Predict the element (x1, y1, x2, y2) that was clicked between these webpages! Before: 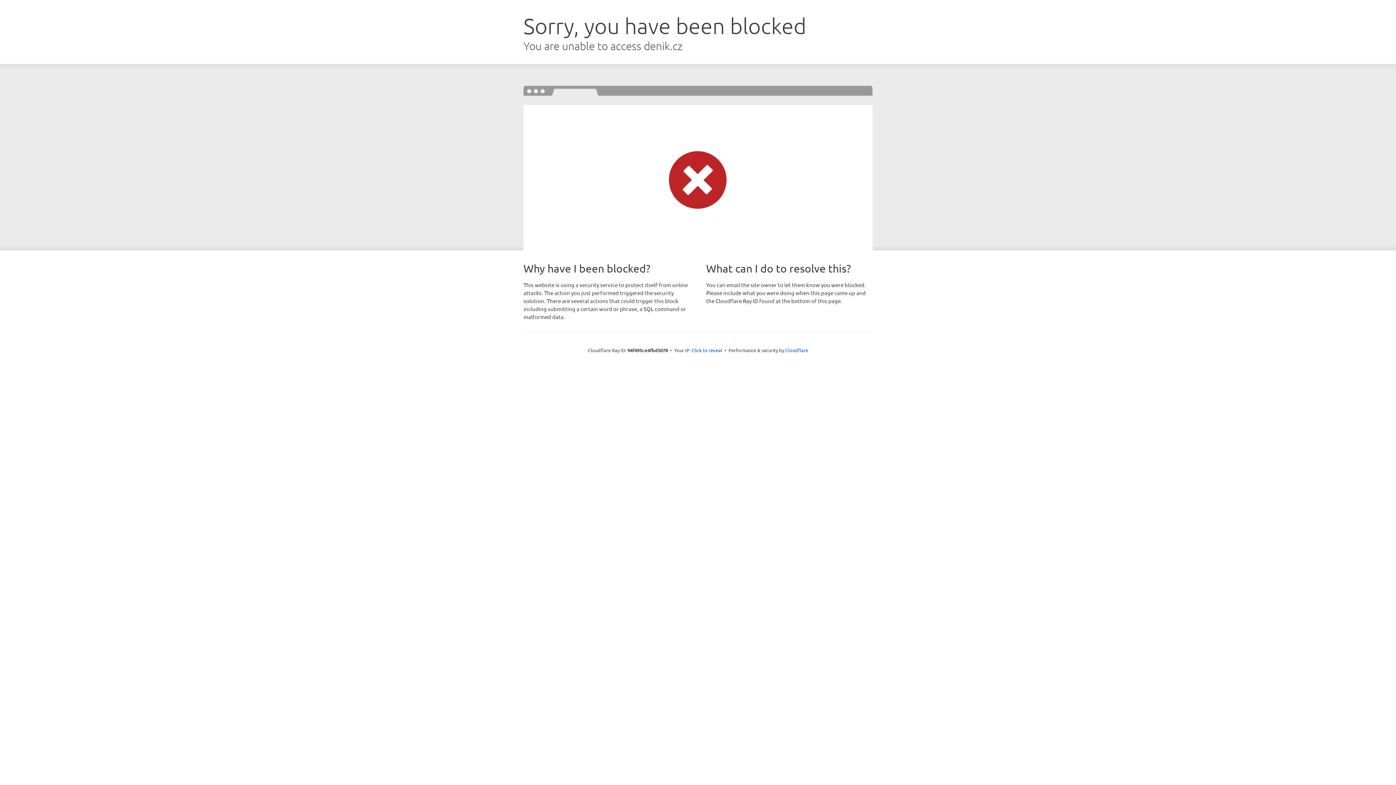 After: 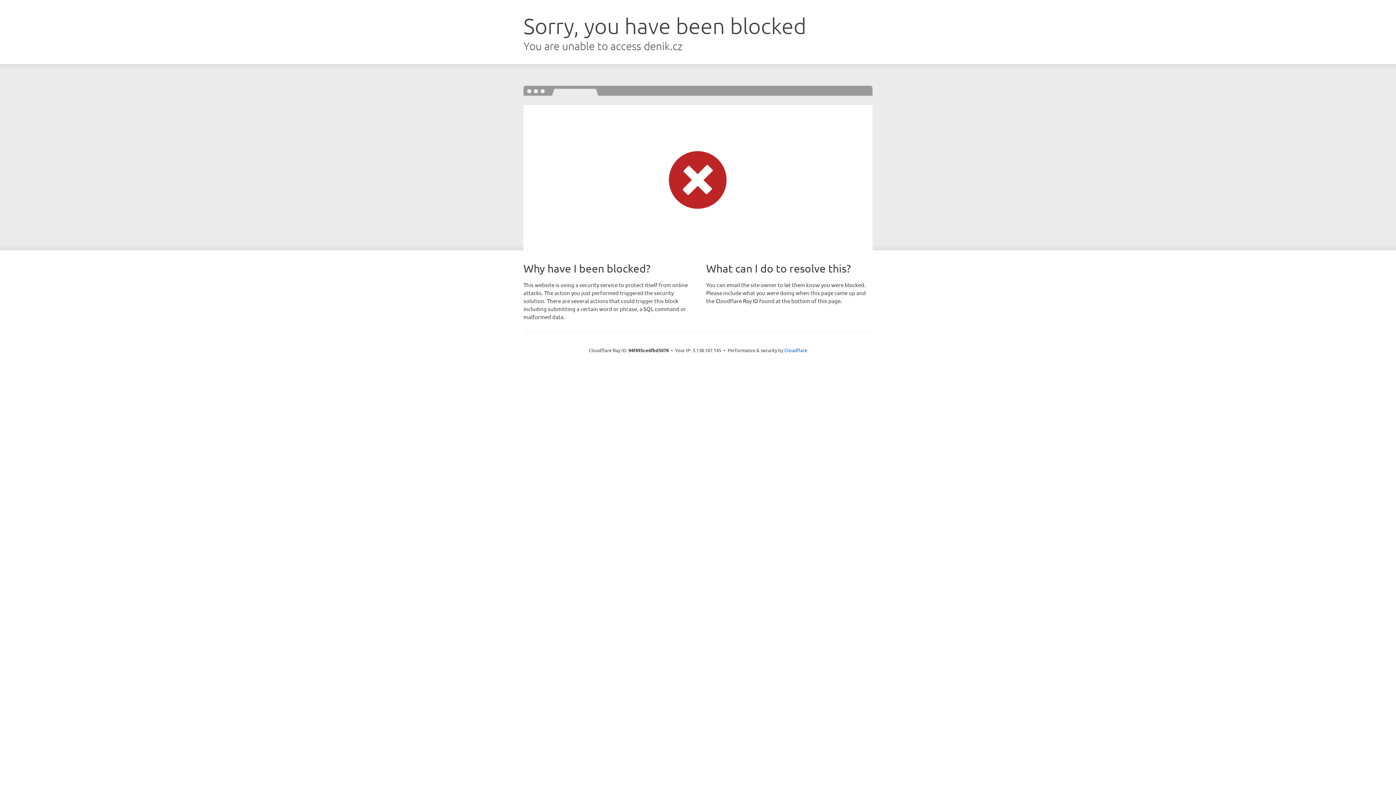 Action: bbox: (691, 346, 722, 353) label: Click to reveal